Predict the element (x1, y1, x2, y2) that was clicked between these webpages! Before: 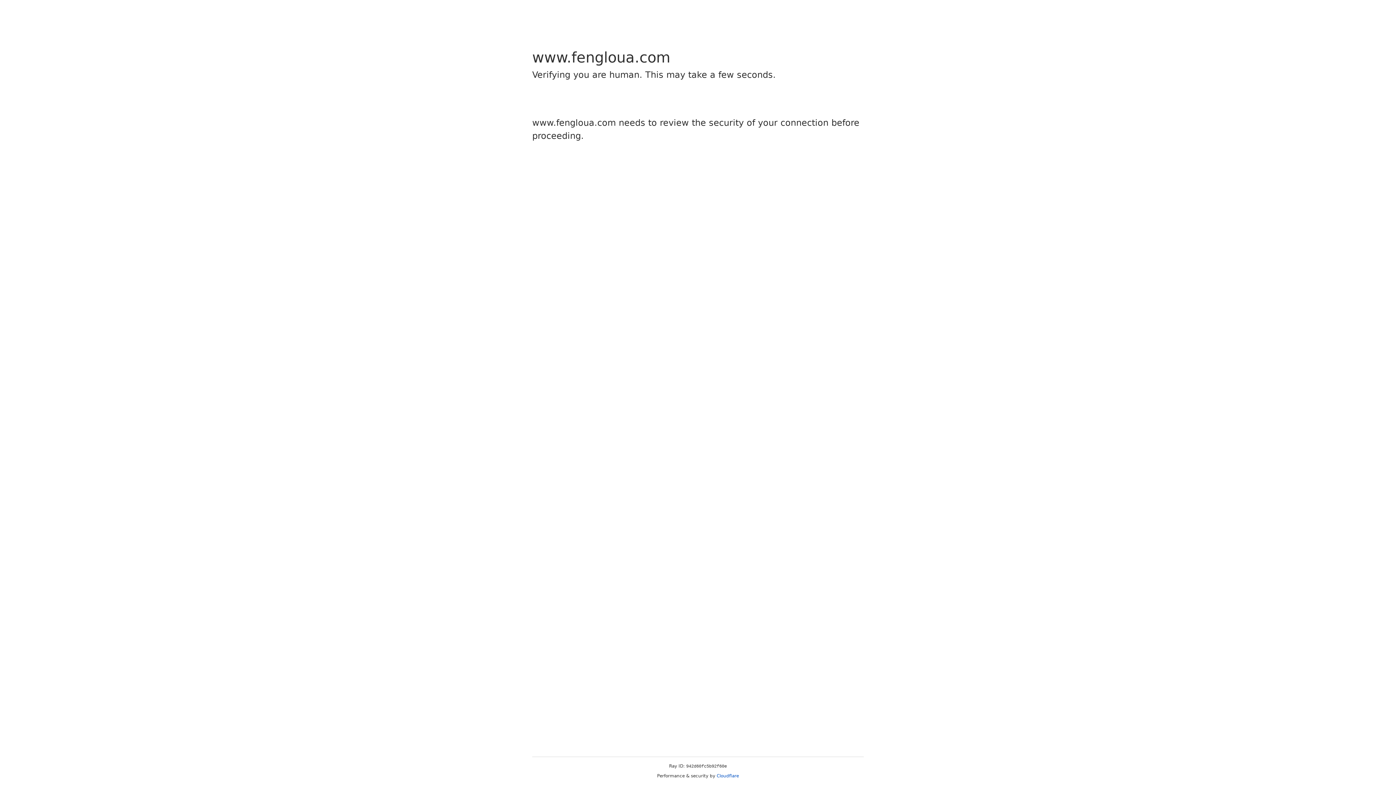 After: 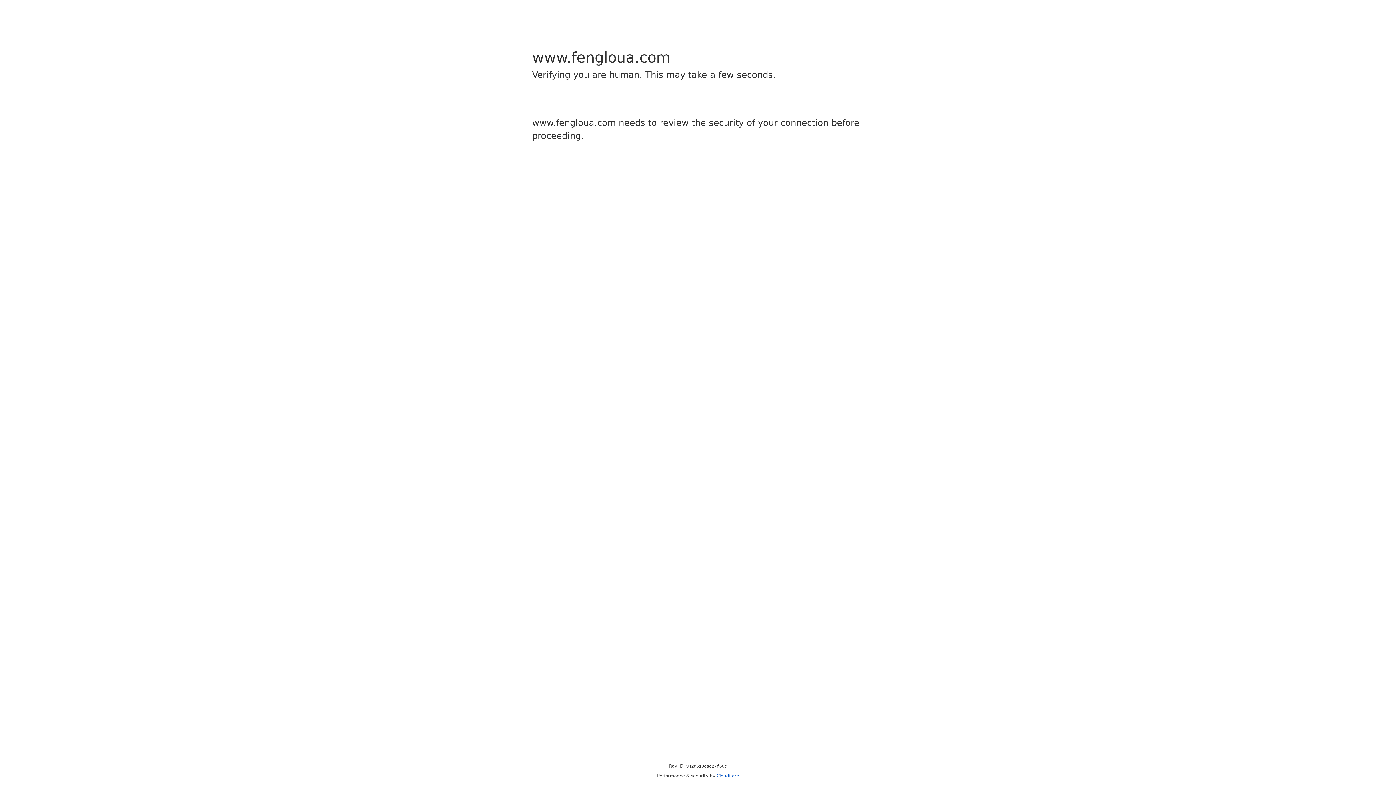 Action: bbox: (716, 773, 739, 778) label: Cloudflare